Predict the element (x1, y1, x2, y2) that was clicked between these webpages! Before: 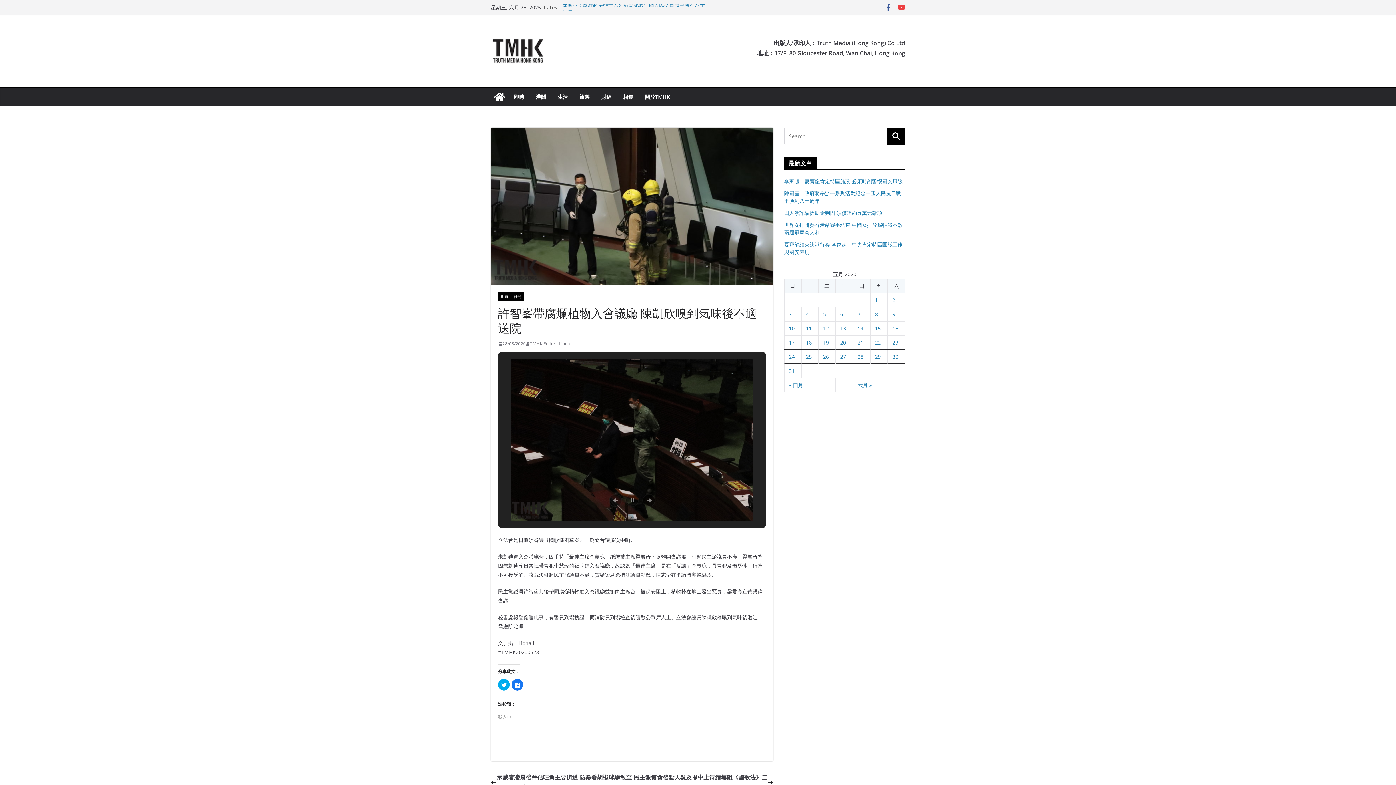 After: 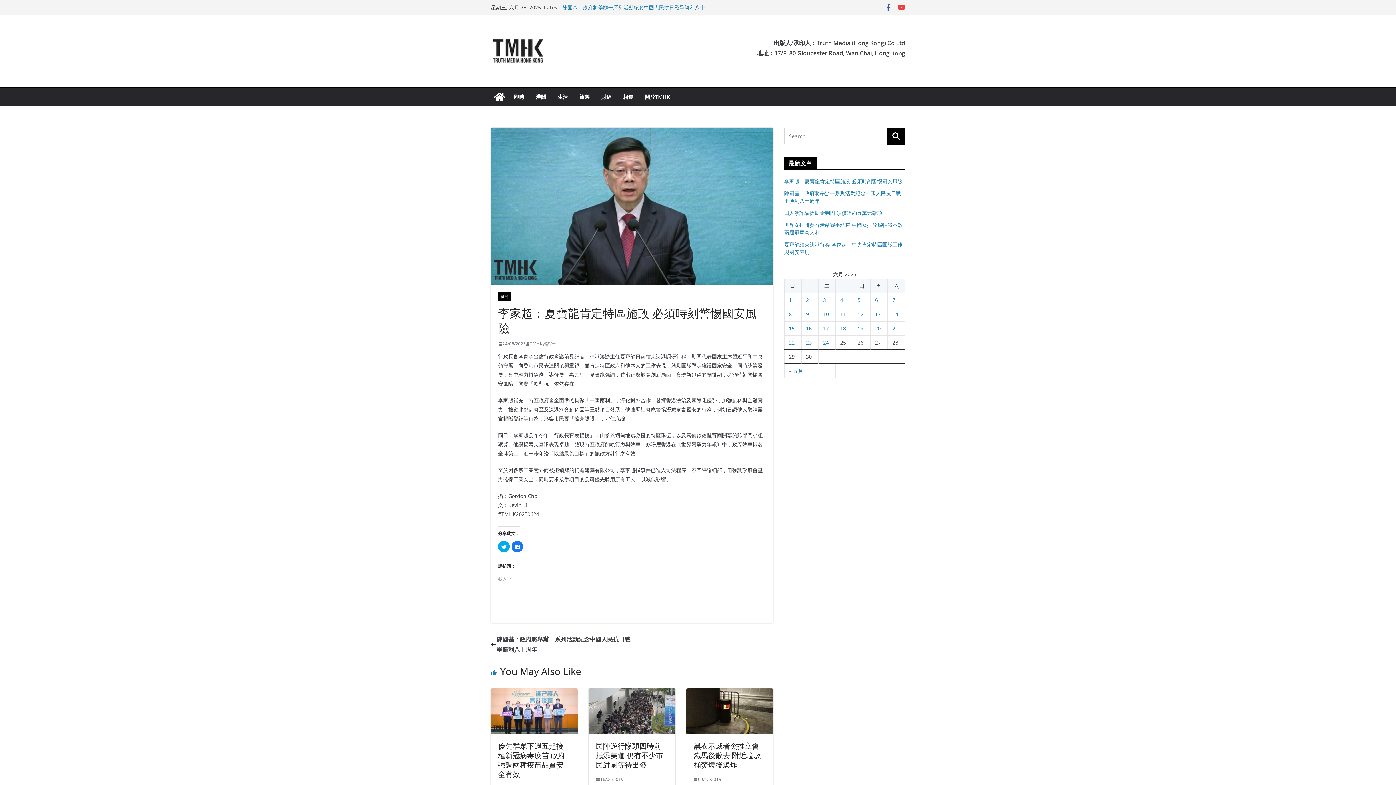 Action: label: 李家超：夏寶龍肯定特區施政 必須時刻警惕國安風險 bbox: (784, 177, 902, 184)